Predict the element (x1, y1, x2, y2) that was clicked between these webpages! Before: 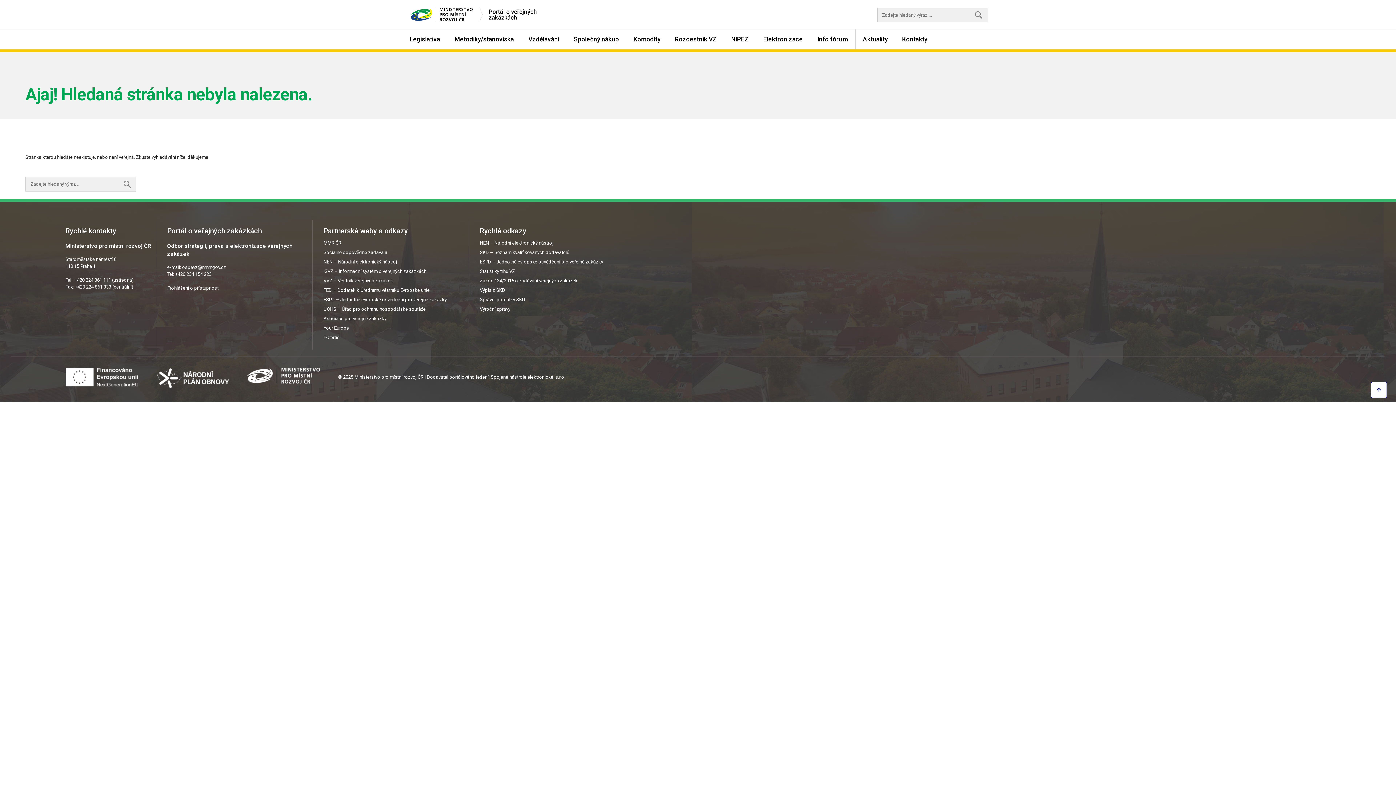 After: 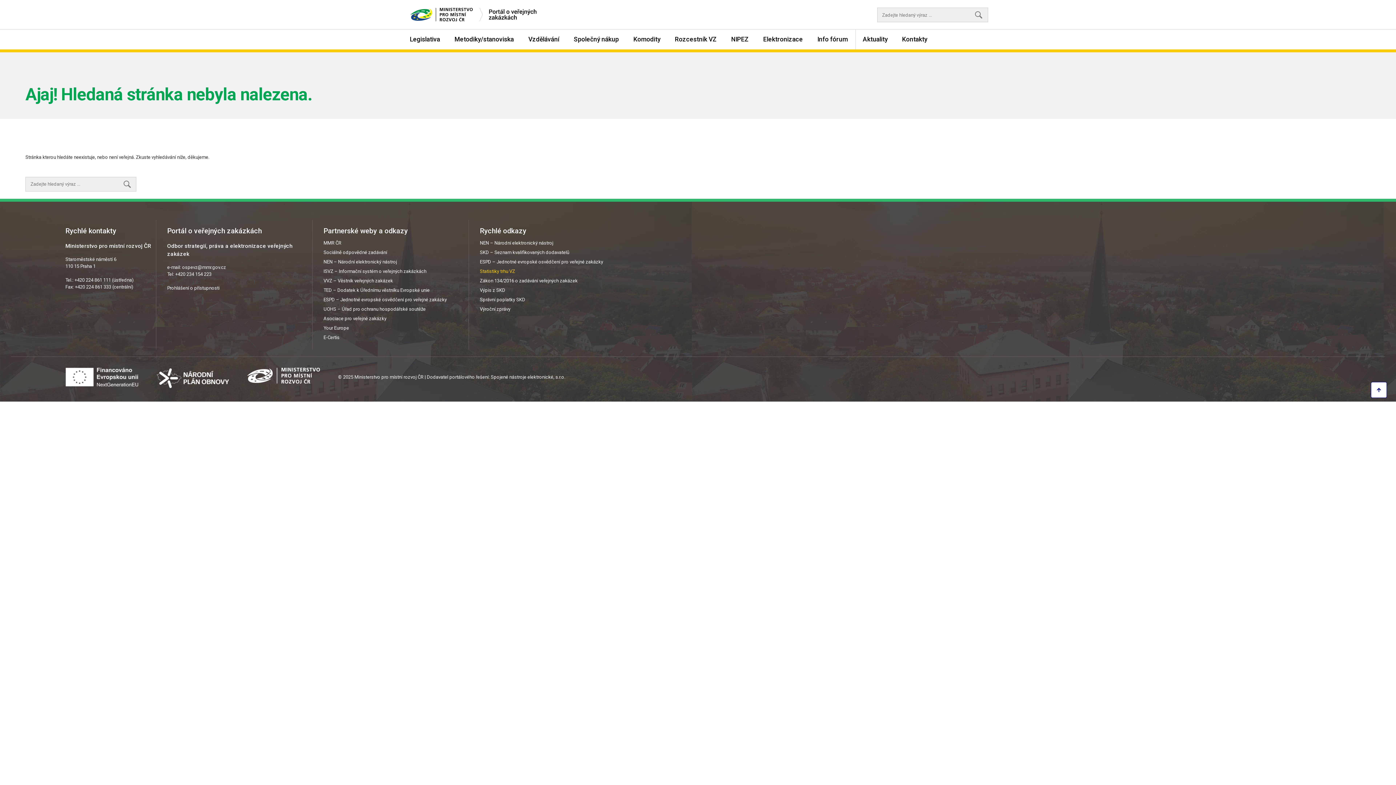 Action: label: Statistiky trhu VZ bbox: (480, 268, 515, 274)